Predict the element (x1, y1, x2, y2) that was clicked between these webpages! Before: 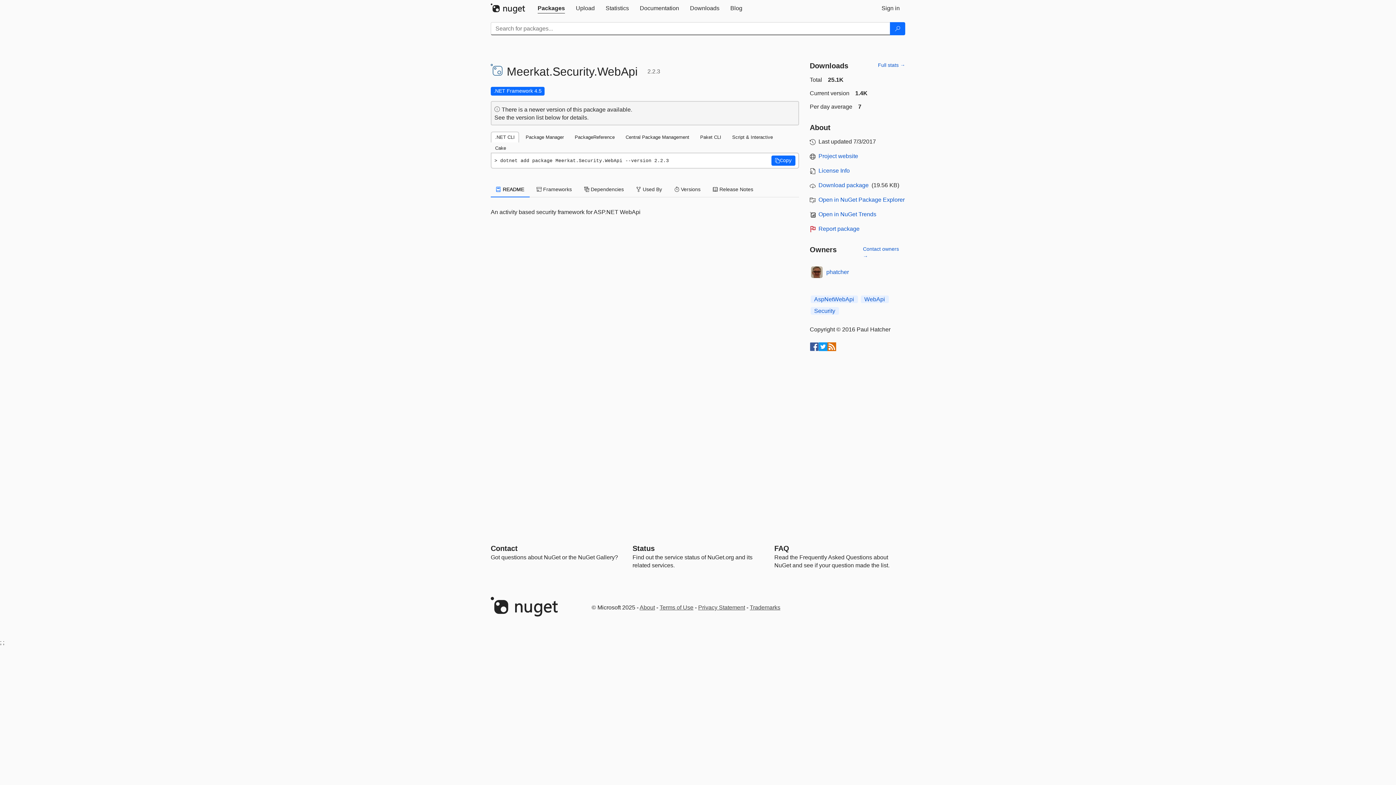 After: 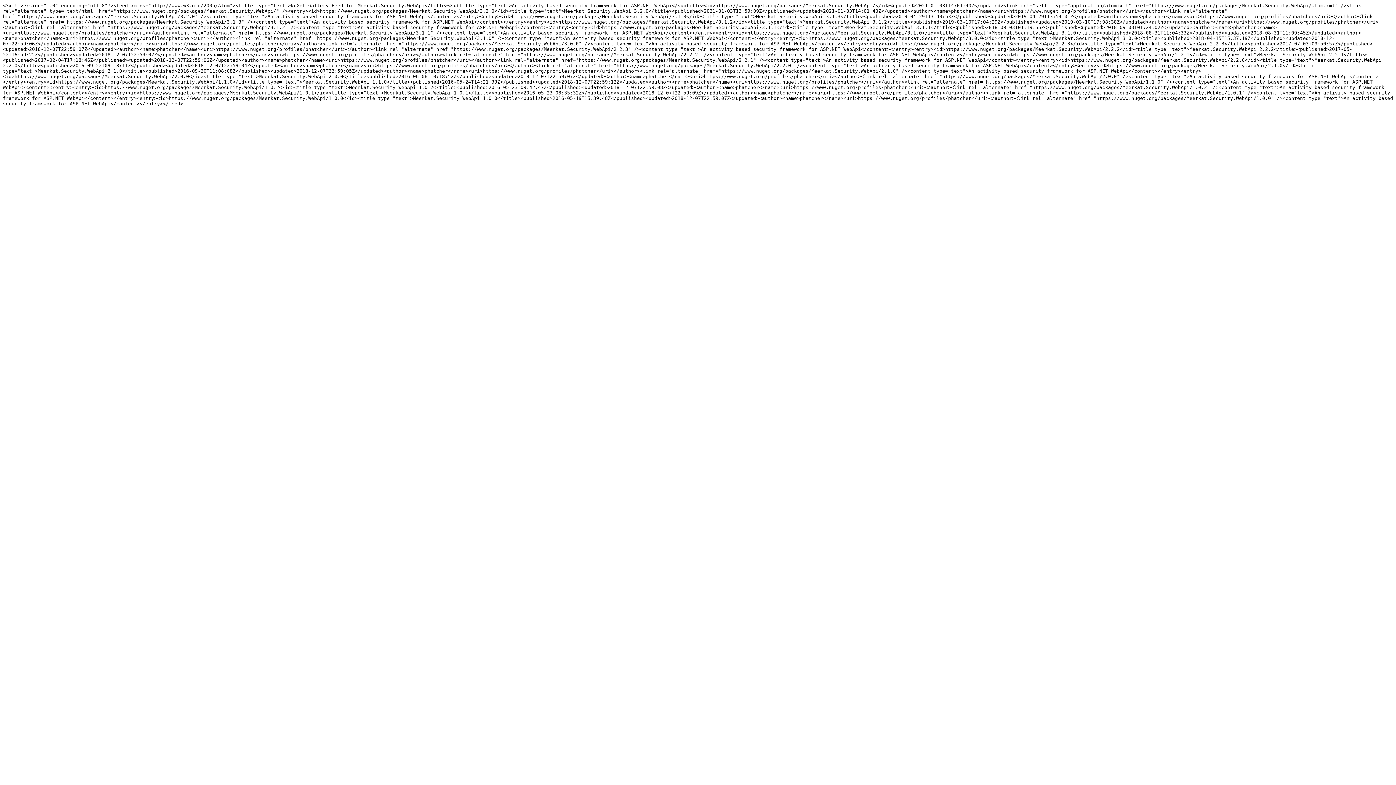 Action: bbox: (827, 342, 836, 351)